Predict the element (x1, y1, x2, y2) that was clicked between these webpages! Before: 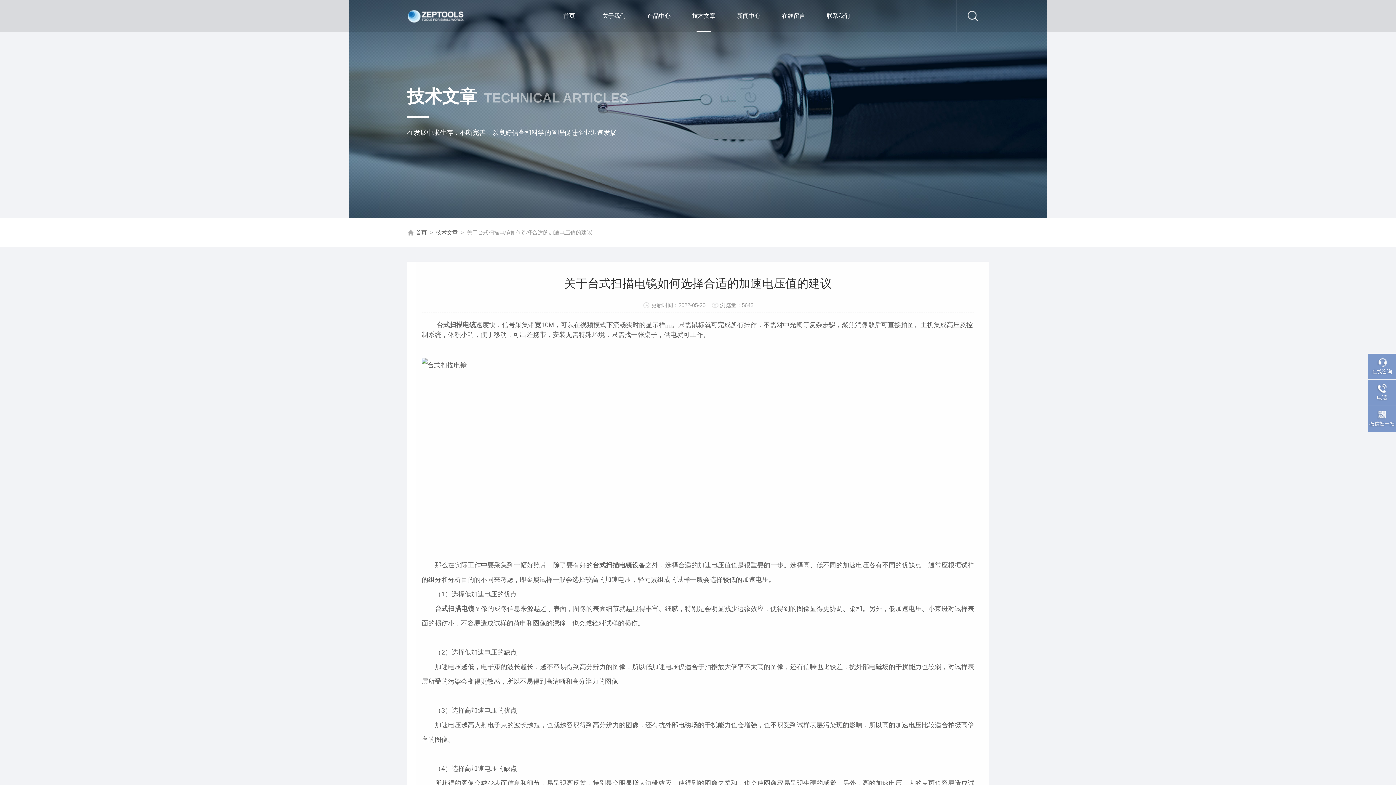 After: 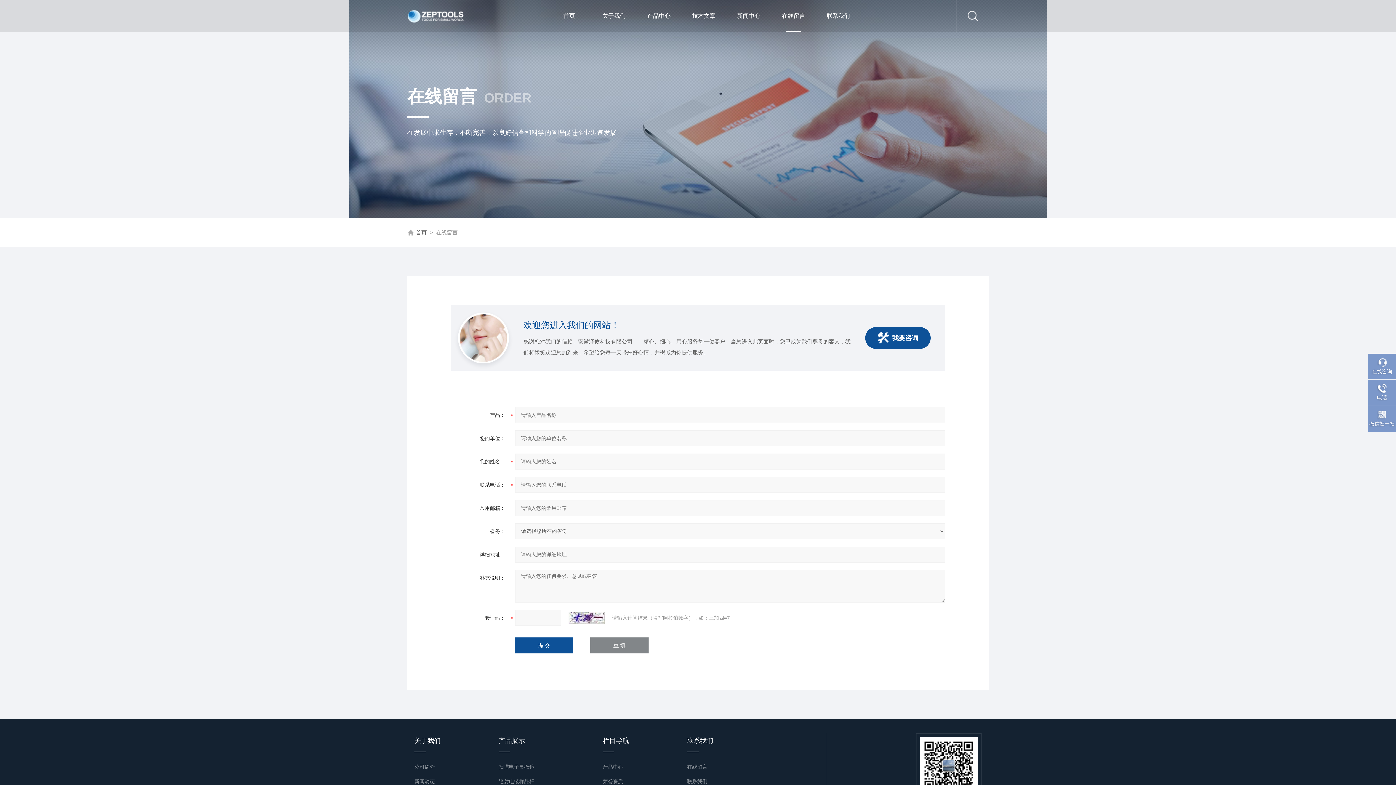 Action: label: 在线留言 bbox: (771, 0, 816, 32)